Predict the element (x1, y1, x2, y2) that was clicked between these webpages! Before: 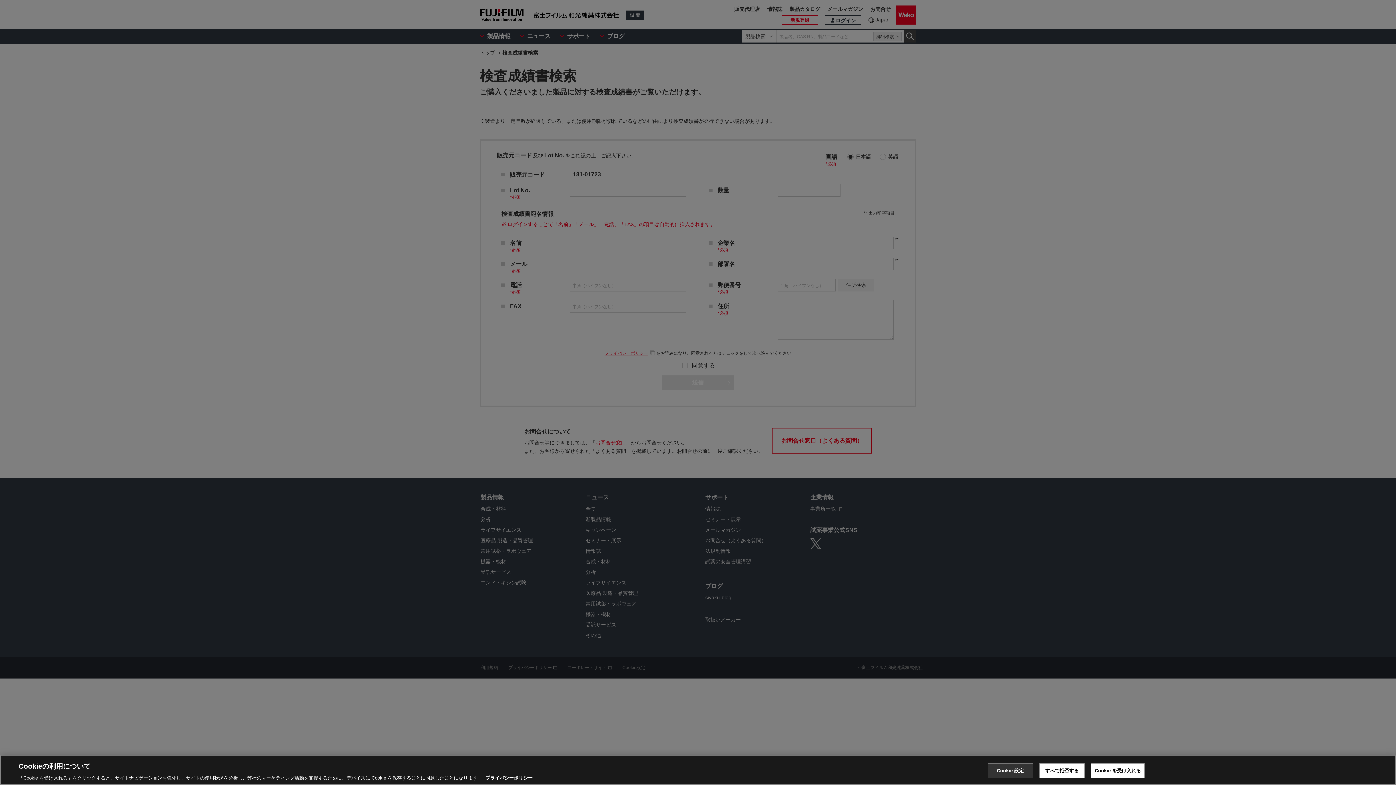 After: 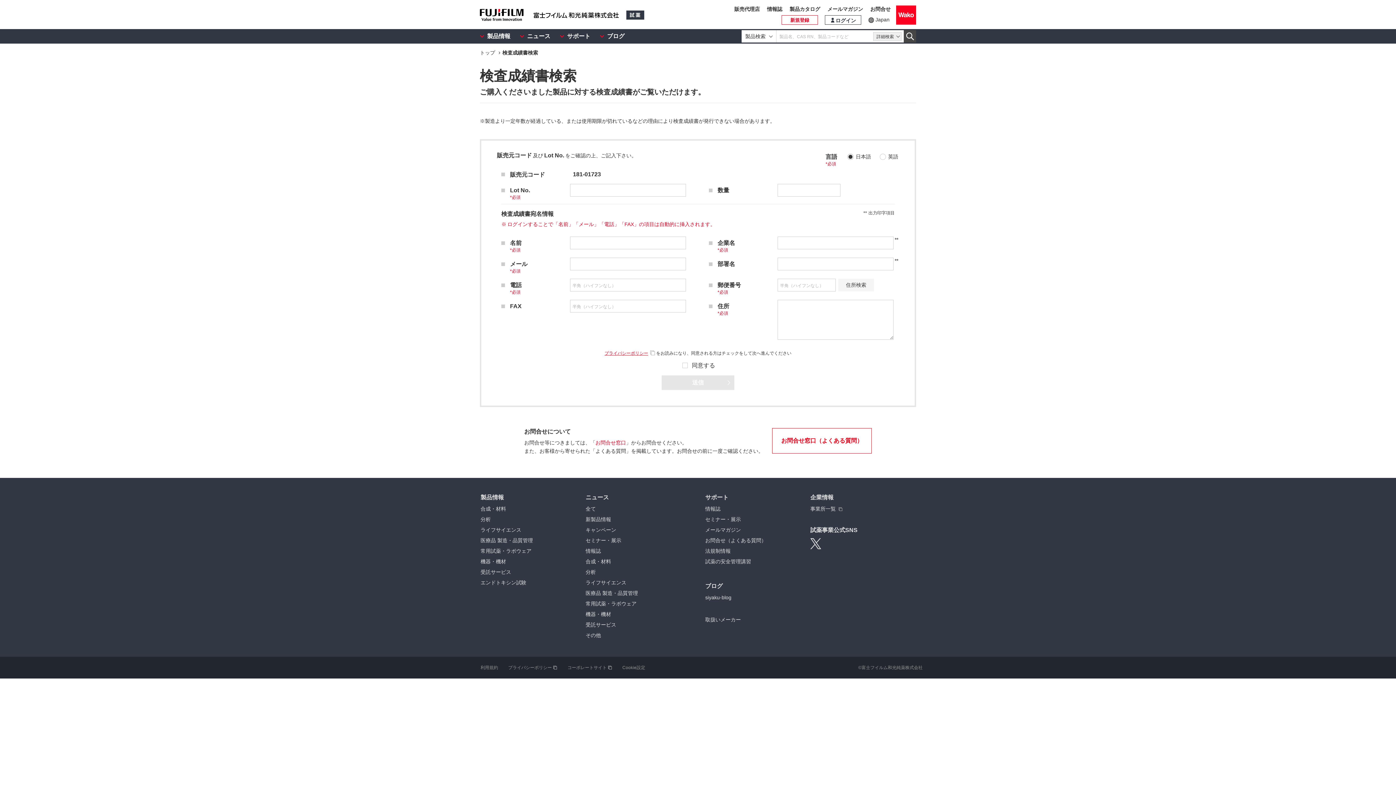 Action: label: Cookie を受け入れる bbox: (1091, 763, 1145, 778)